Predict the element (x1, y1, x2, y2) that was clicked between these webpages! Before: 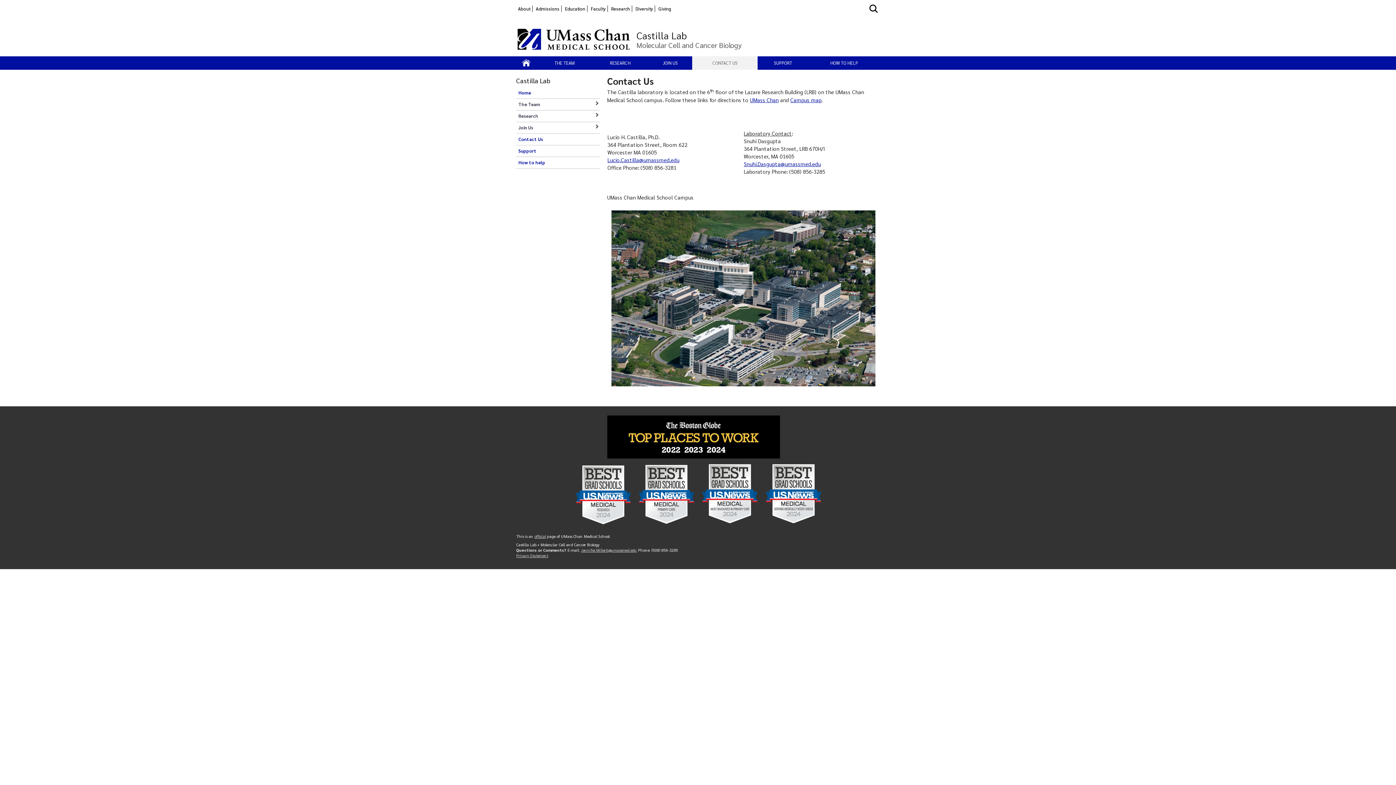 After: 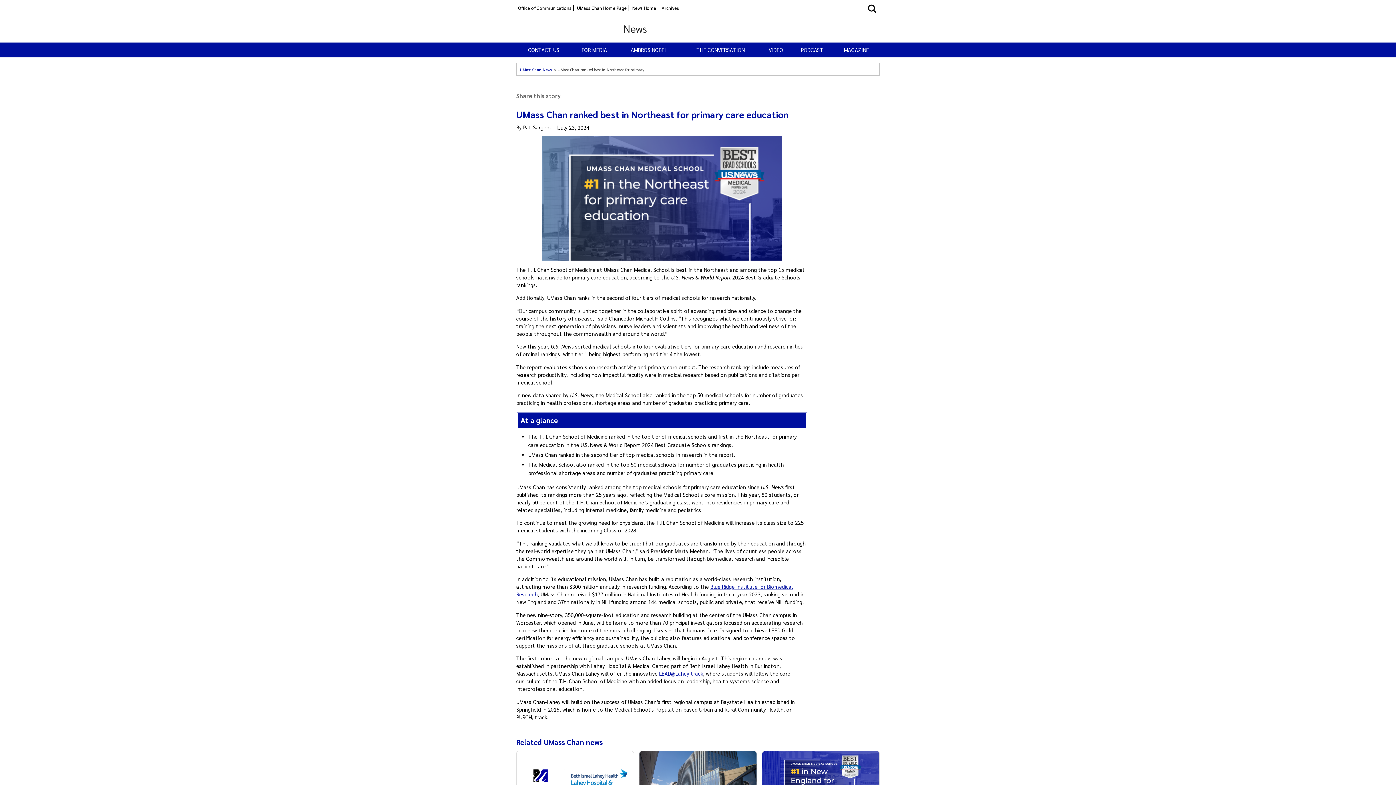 Action: bbox: (634, 461, 698, 530)